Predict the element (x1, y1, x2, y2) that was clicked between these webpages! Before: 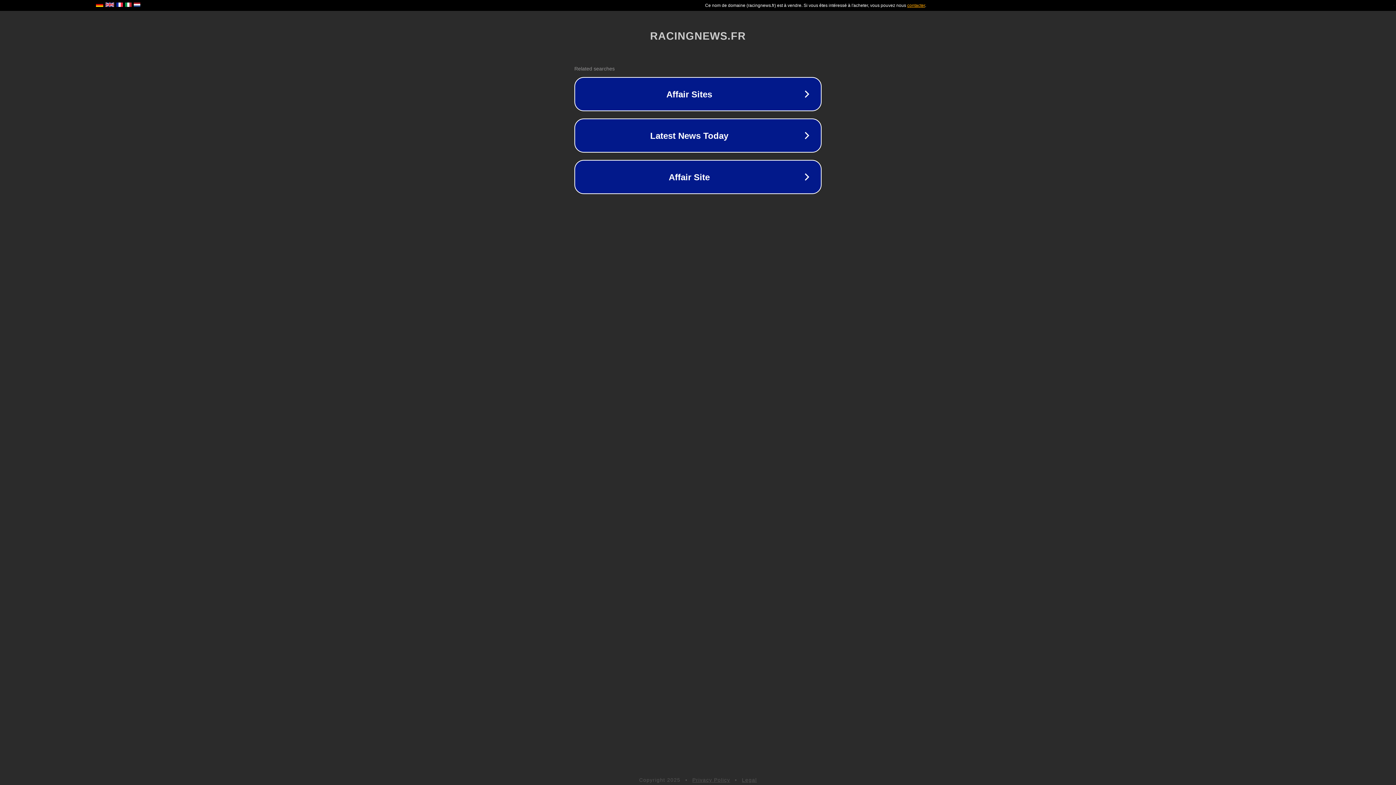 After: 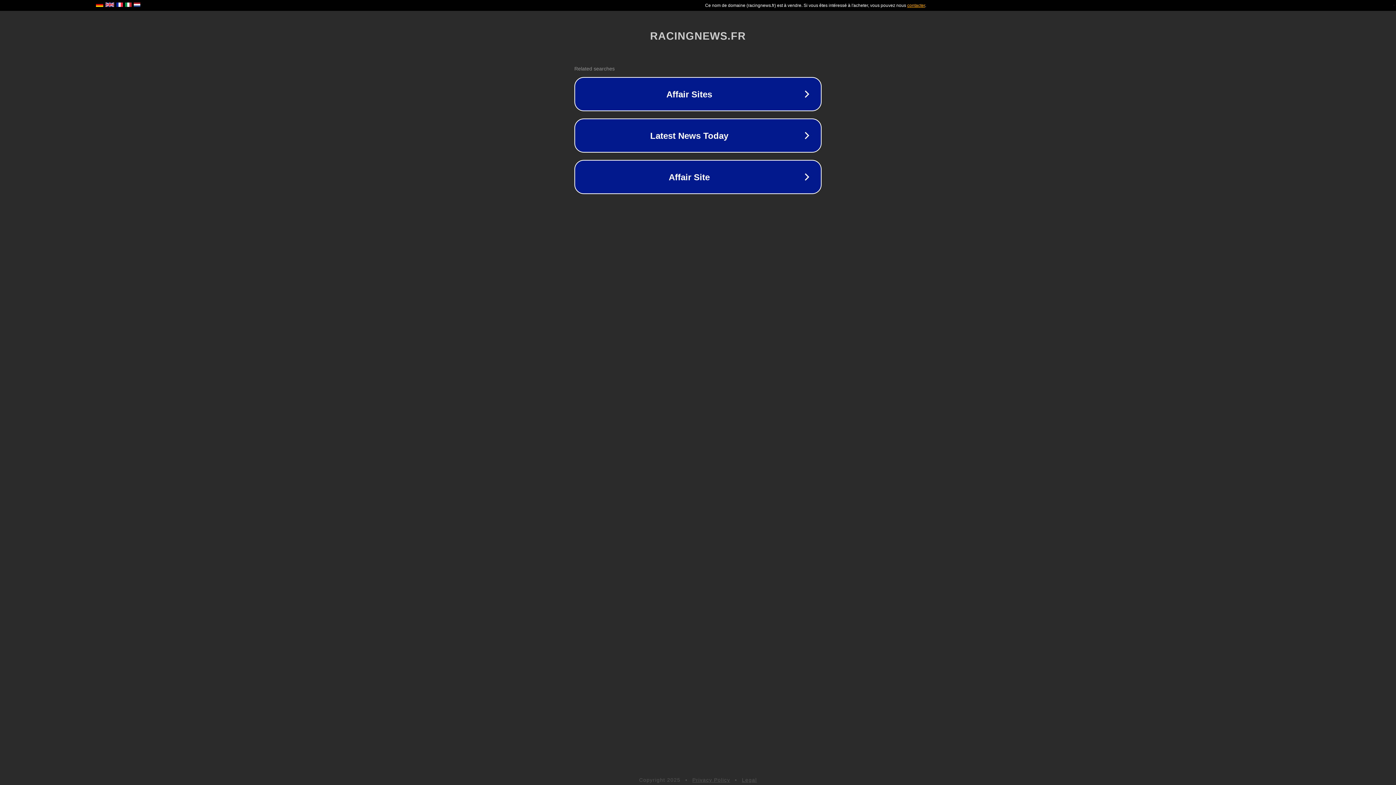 Action: bbox: (742, 777, 757, 783) label: Legal